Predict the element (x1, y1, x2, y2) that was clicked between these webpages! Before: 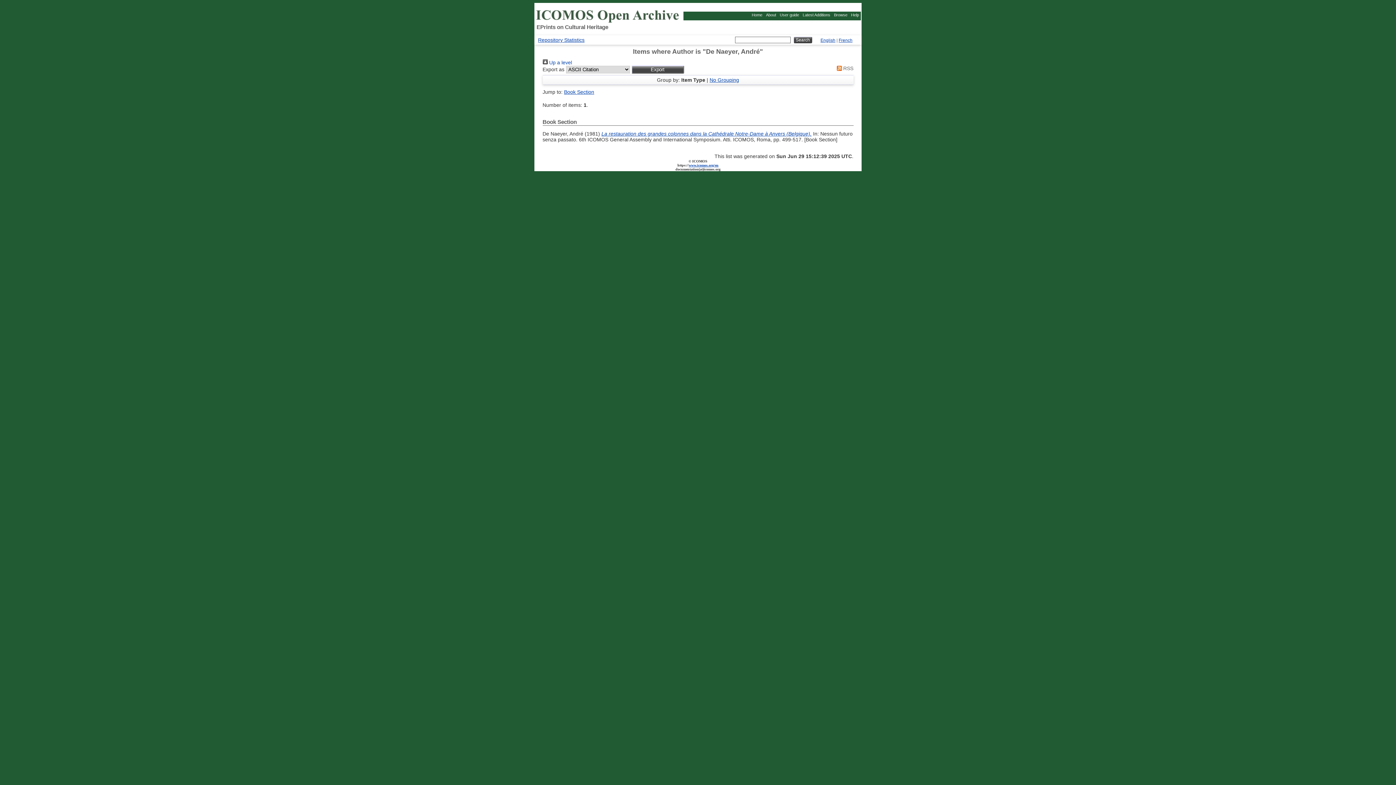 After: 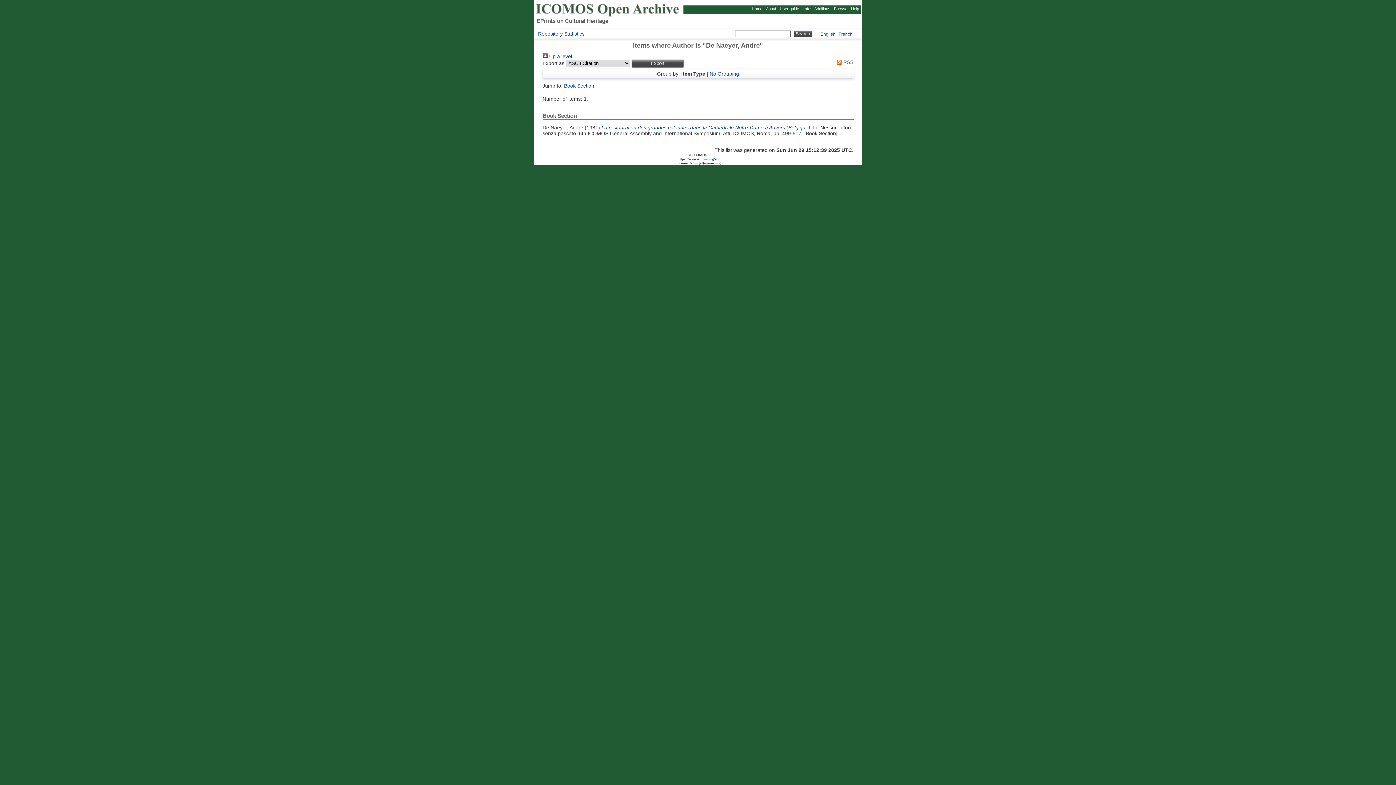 Action: label: Book Section bbox: (564, 89, 594, 94)